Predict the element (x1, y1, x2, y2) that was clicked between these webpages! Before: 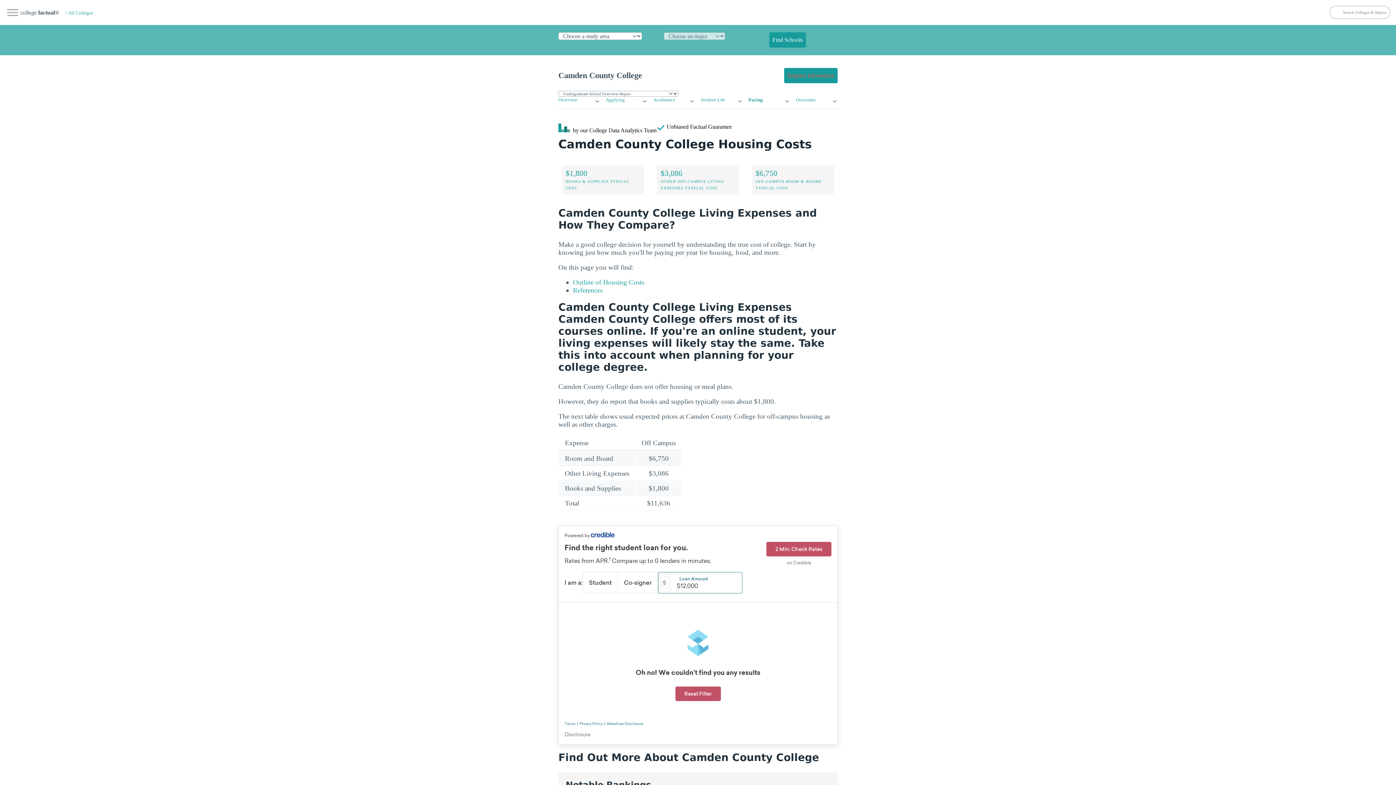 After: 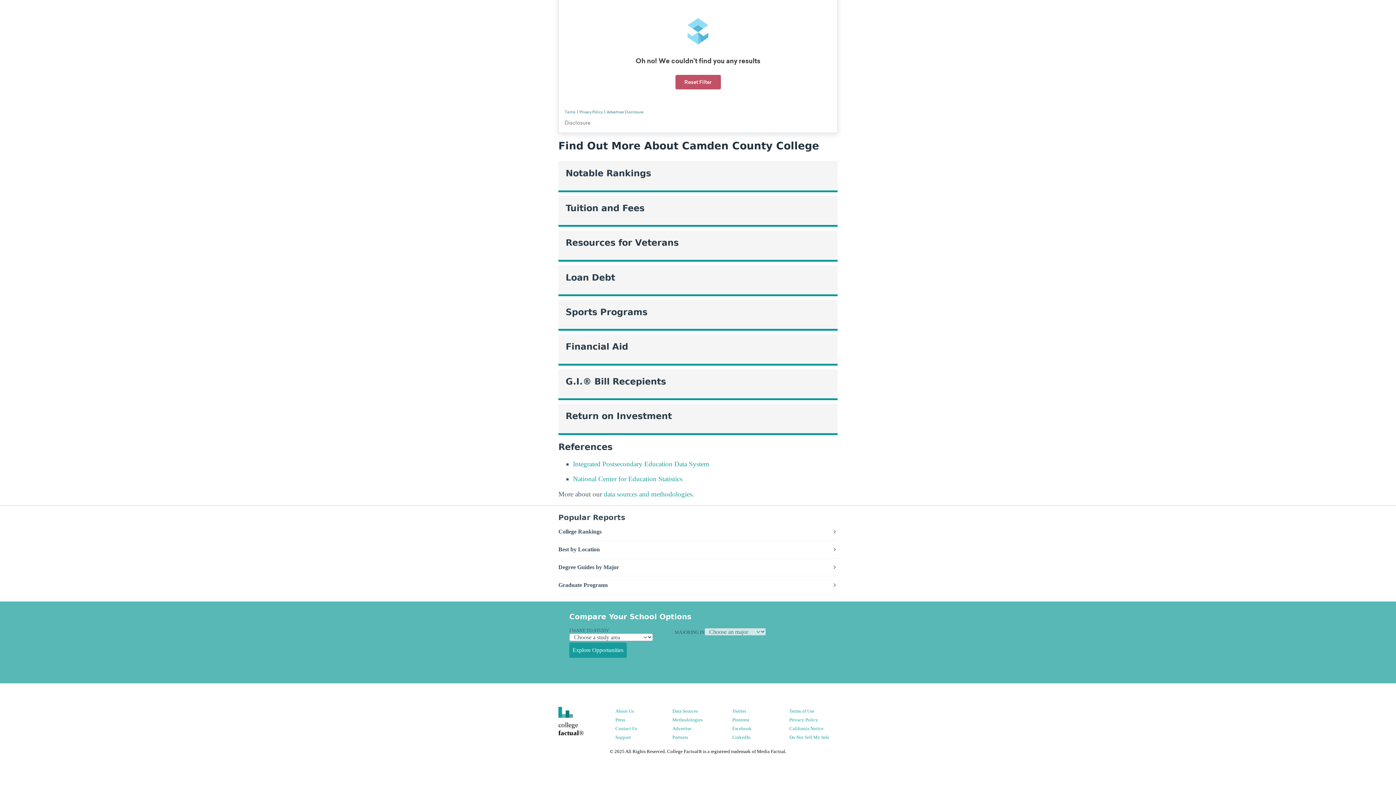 Action: bbox: (573, 286, 602, 294) label: References